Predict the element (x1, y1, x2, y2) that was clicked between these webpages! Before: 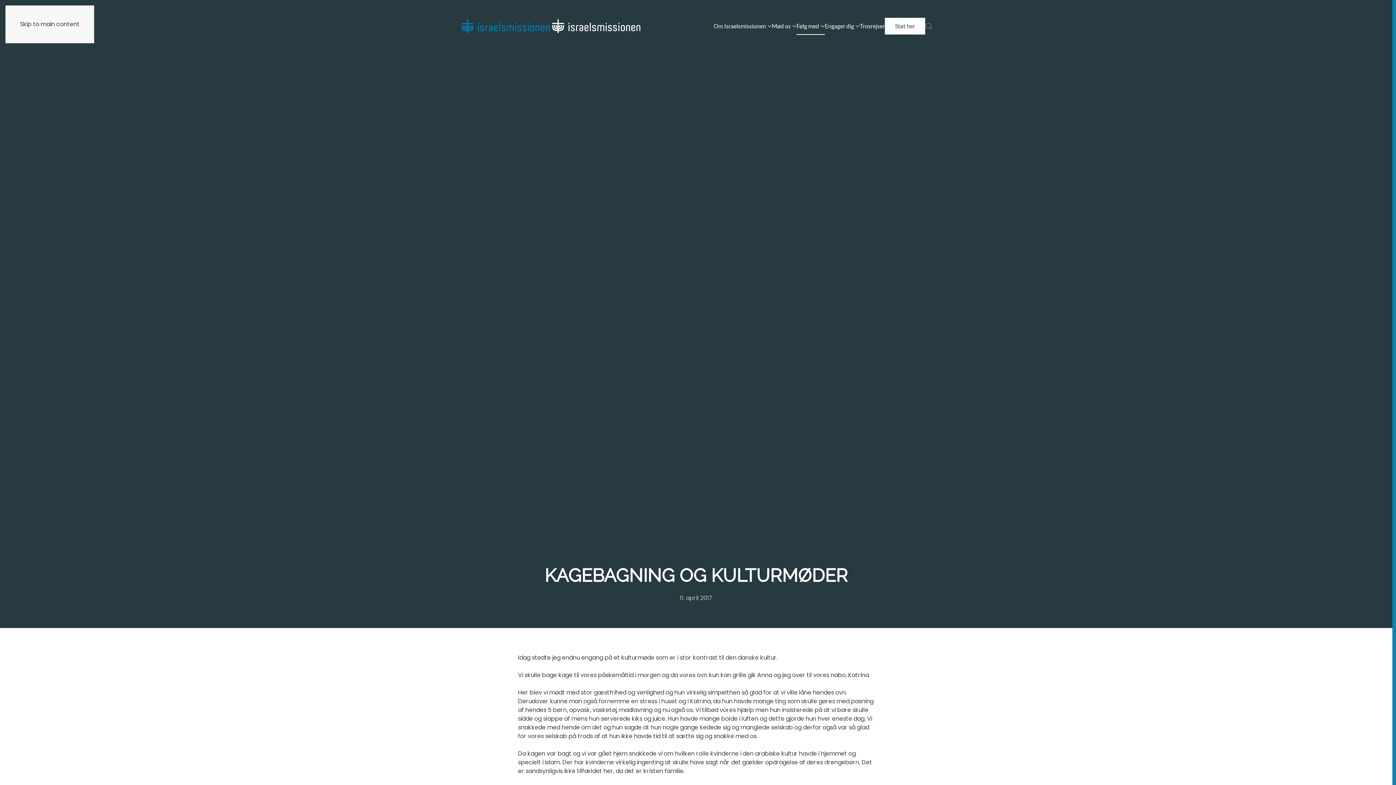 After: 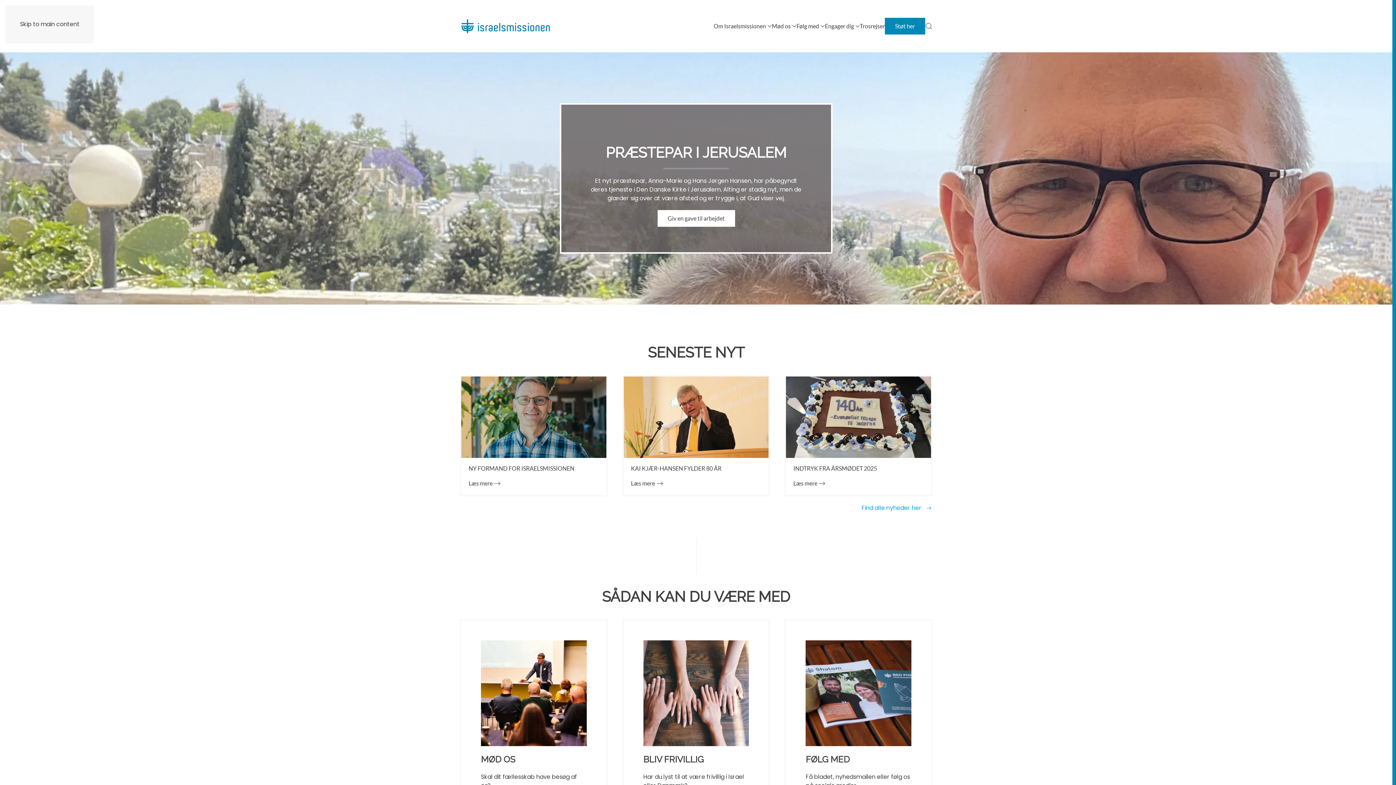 Action: label: Back to home bbox: (460, 11, 550, 40)